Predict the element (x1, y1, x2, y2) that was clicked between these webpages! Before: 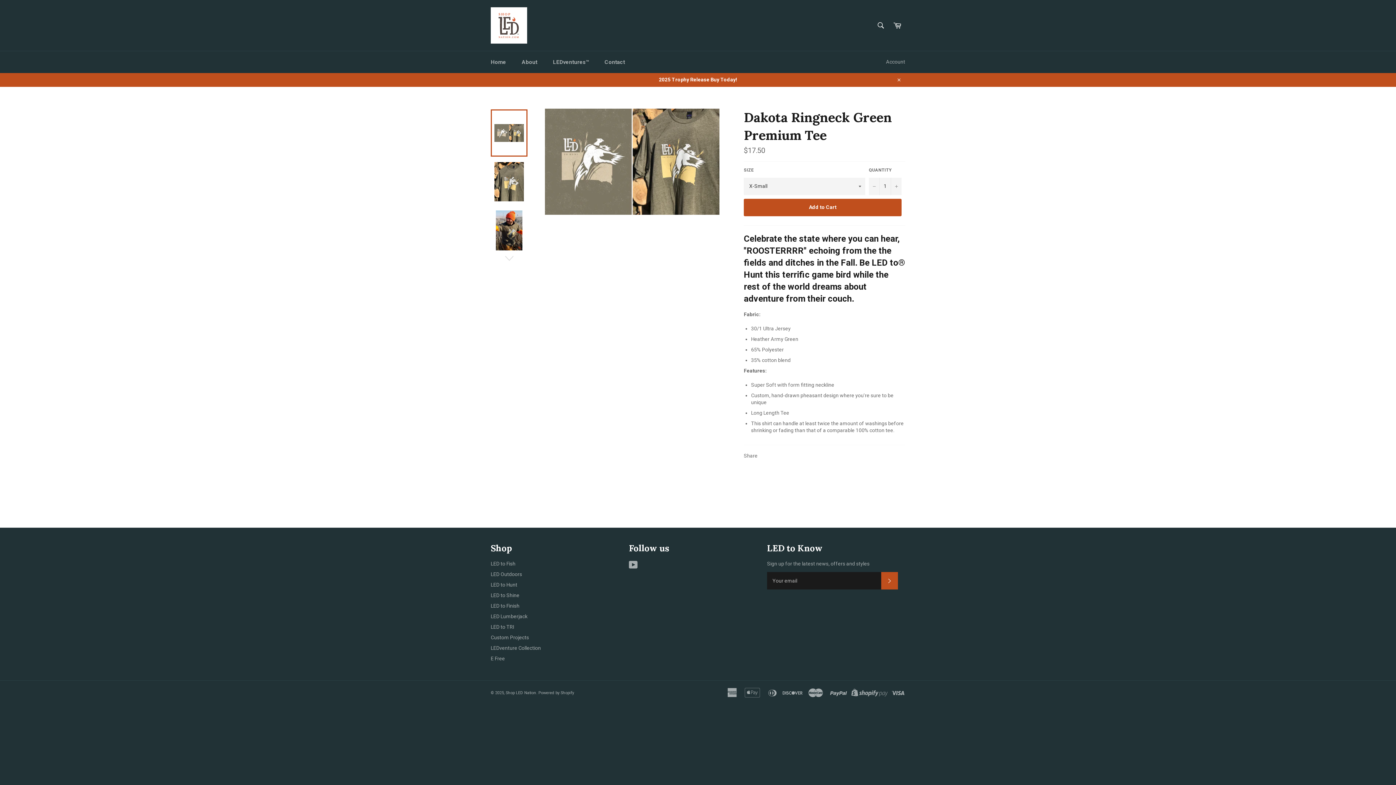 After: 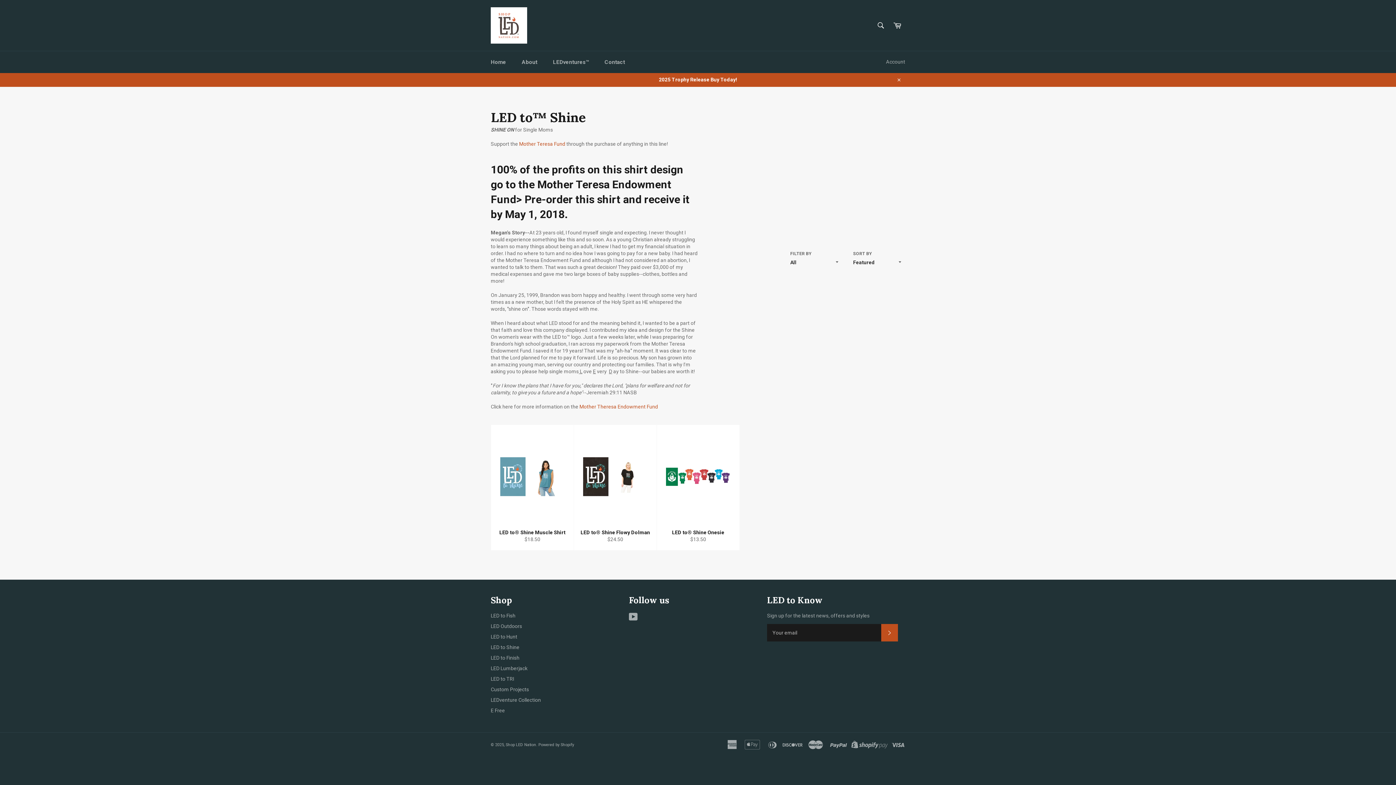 Action: bbox: (490, 582, 519, 588) label: LED to Shine